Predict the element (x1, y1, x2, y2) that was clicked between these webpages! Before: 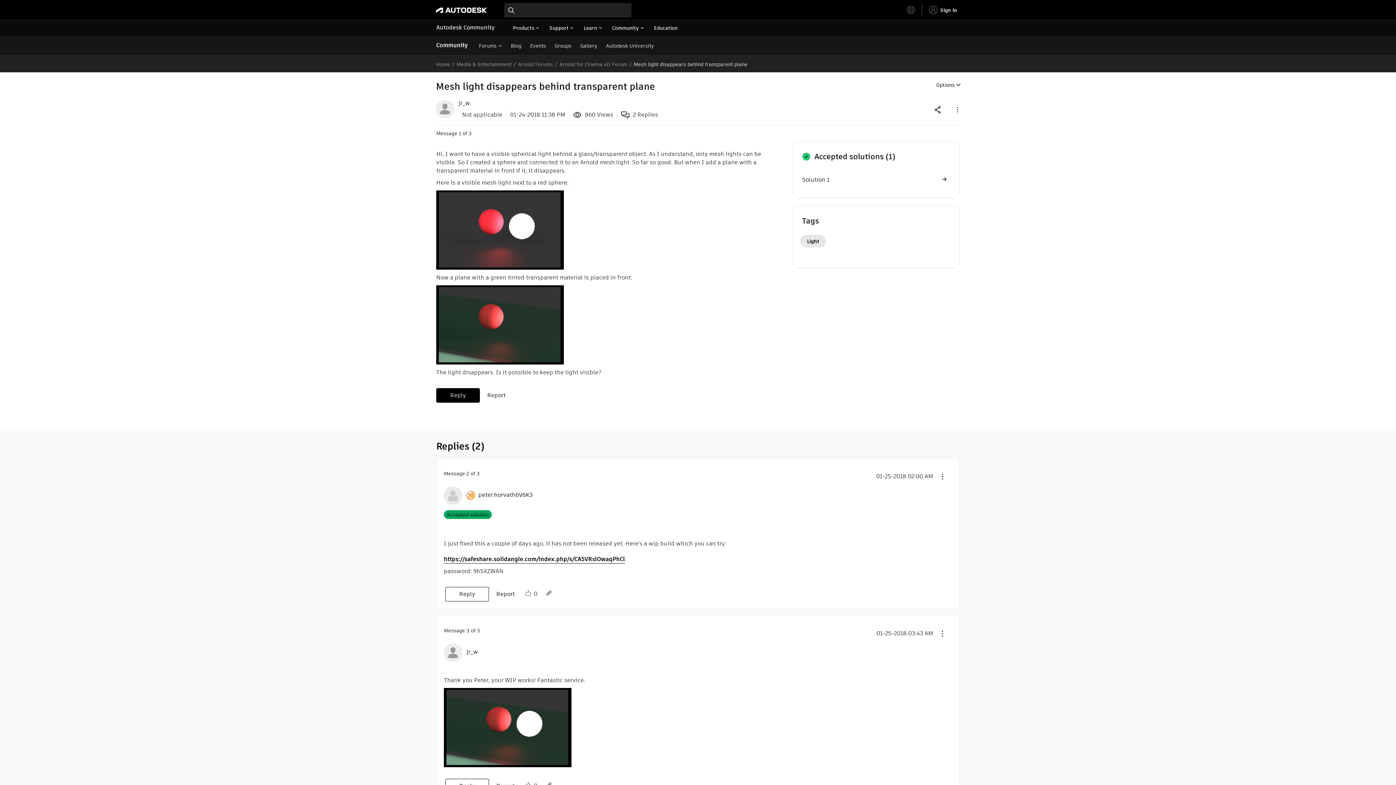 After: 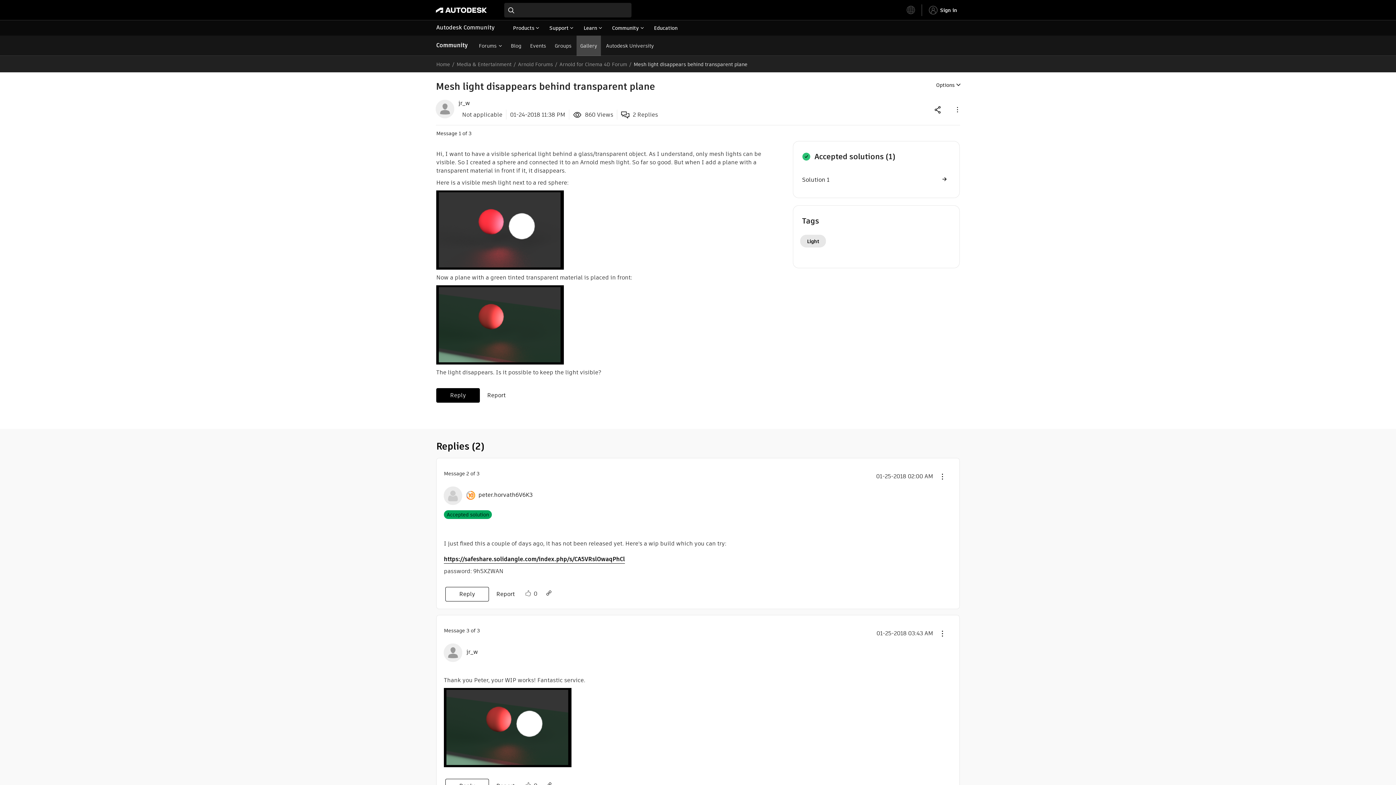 Action: bbox: (576, 35, 601, 56) label: Gallery